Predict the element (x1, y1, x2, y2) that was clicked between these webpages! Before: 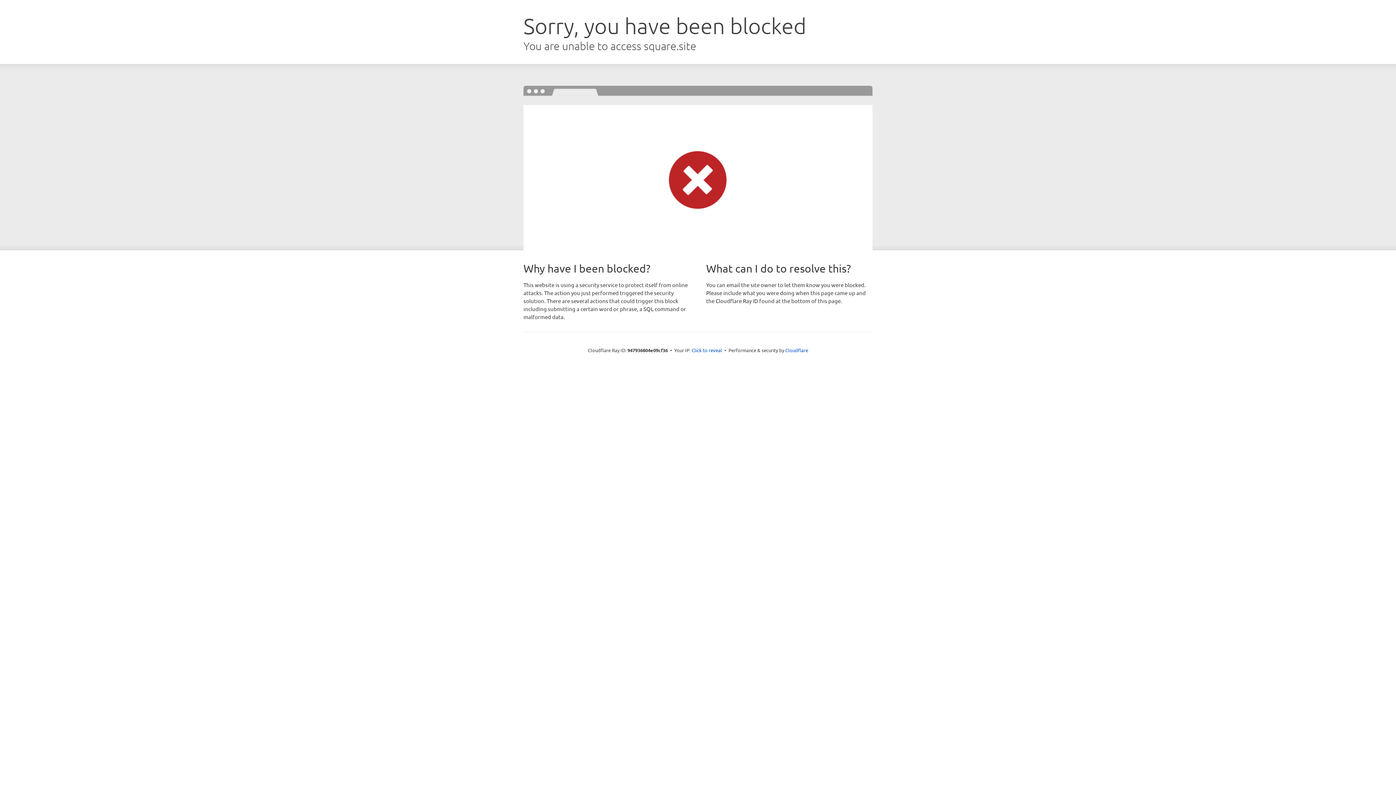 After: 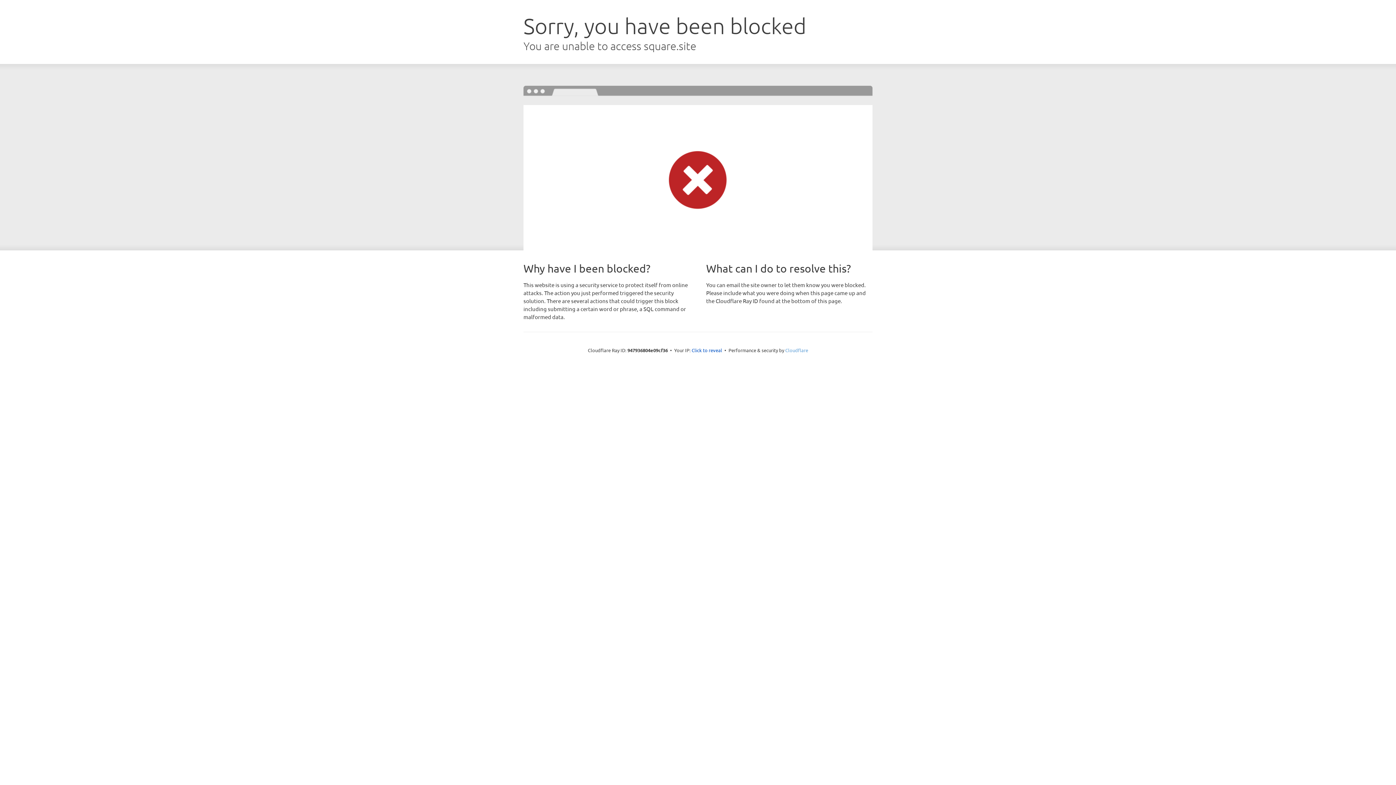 Action: bbox: (785, 347, 808, 353) label: Cloudflare